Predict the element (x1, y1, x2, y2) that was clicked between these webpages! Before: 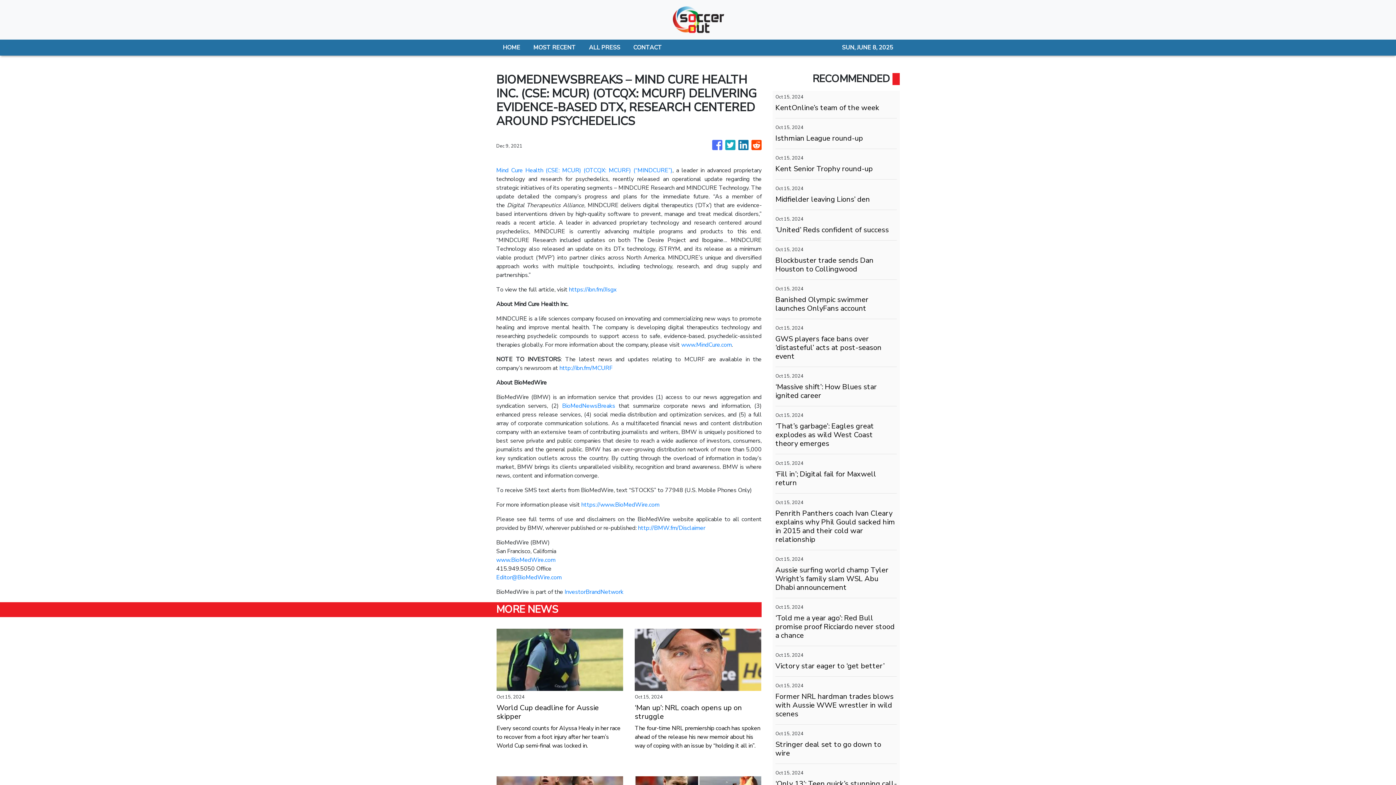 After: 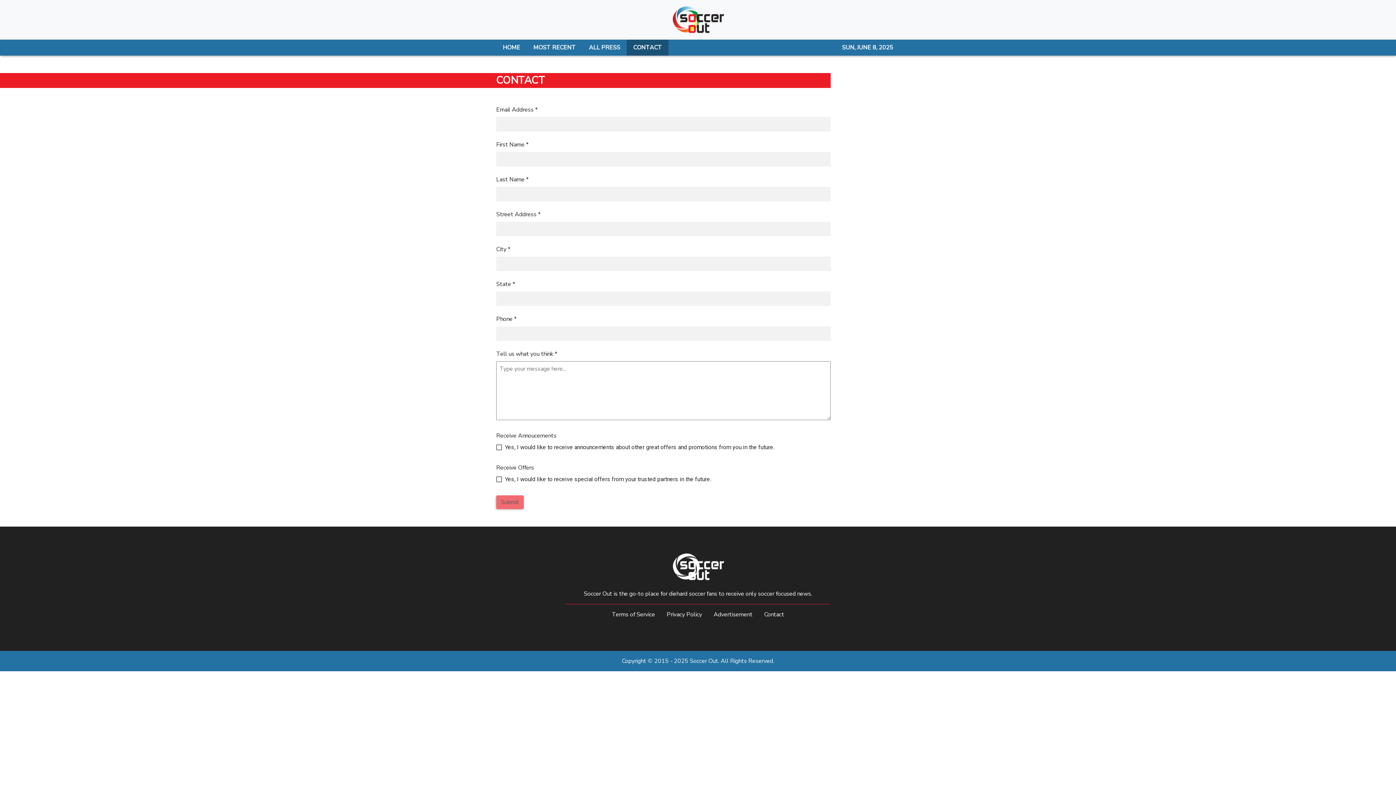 Action: label: CONTACT bbox: (626, 39, 668, 55)